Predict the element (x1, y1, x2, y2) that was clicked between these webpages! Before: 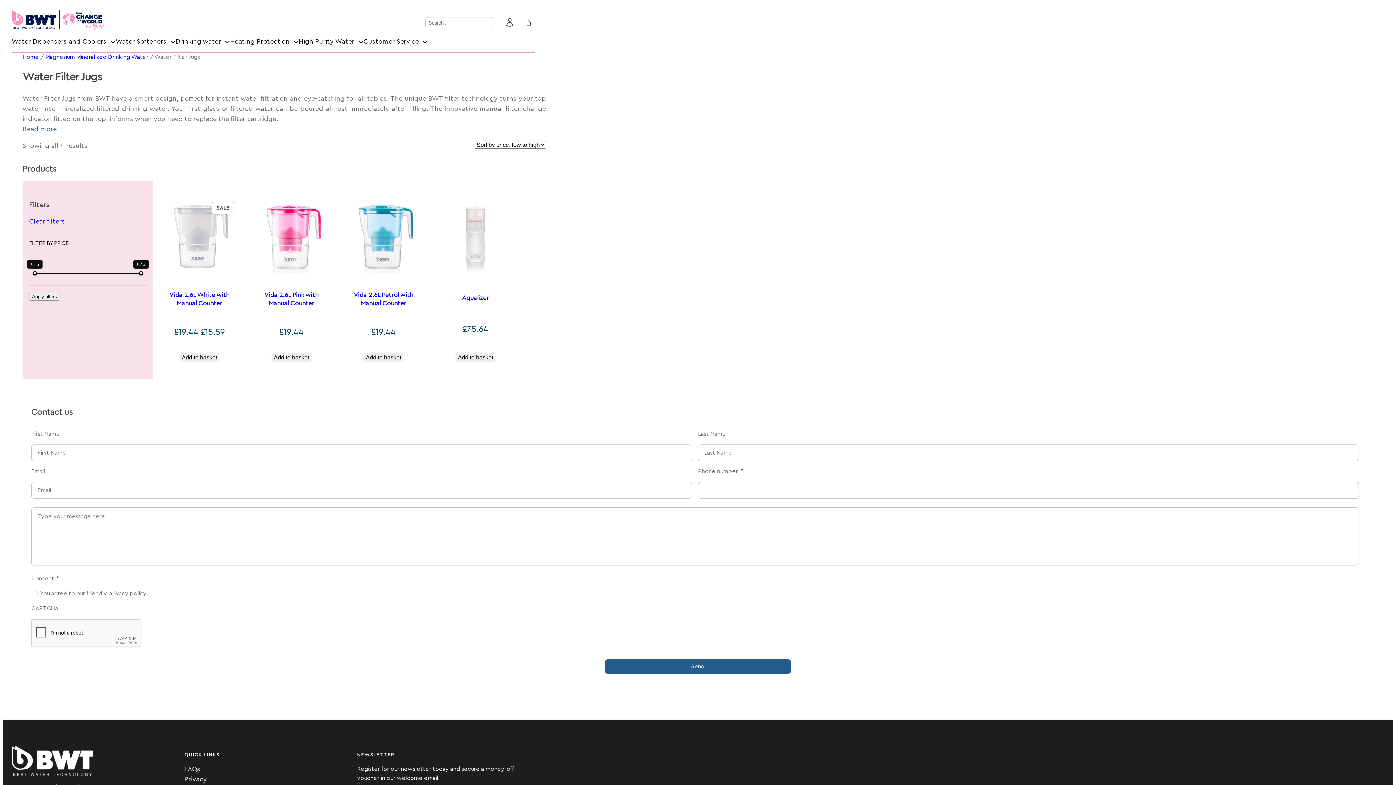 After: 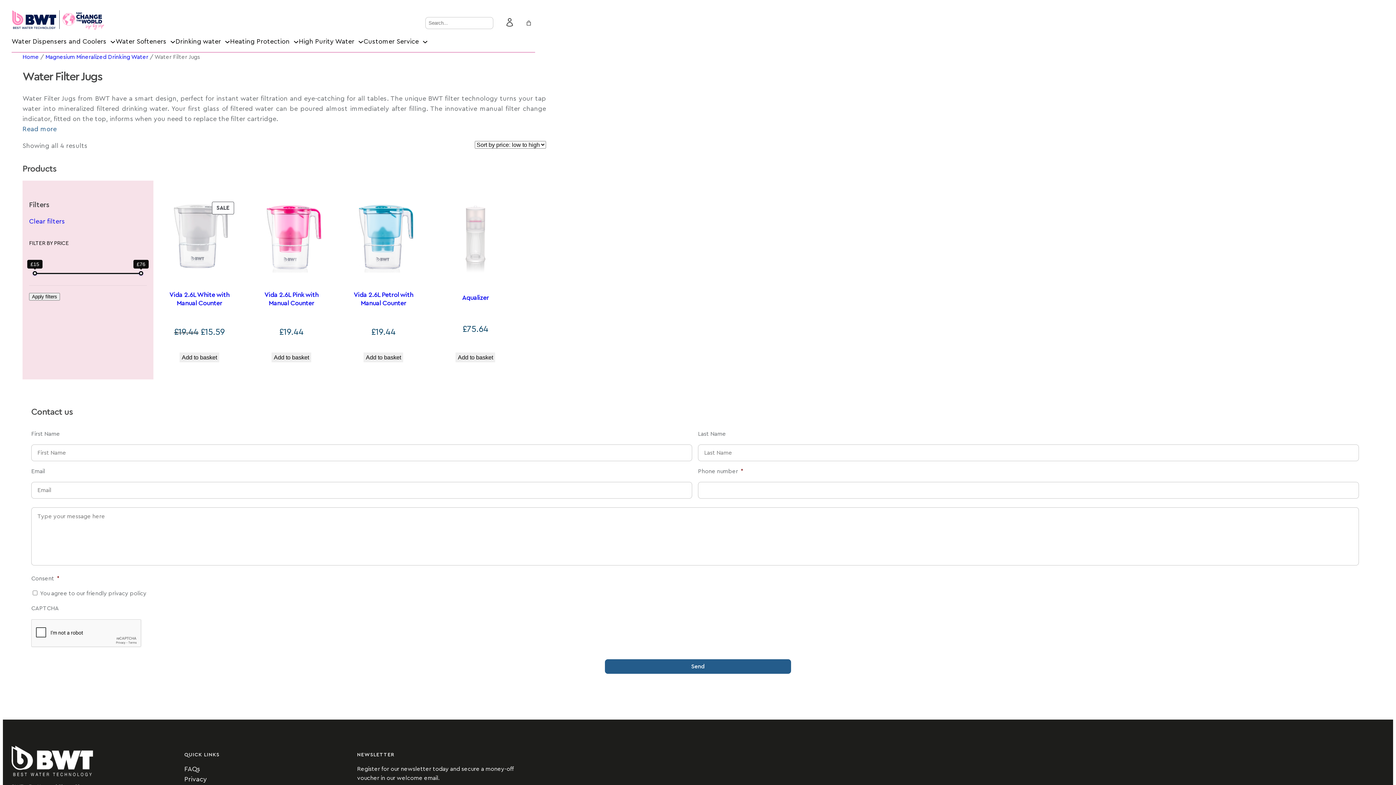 Action: bbox: (29, 293, 60, 300) label: Apply filters